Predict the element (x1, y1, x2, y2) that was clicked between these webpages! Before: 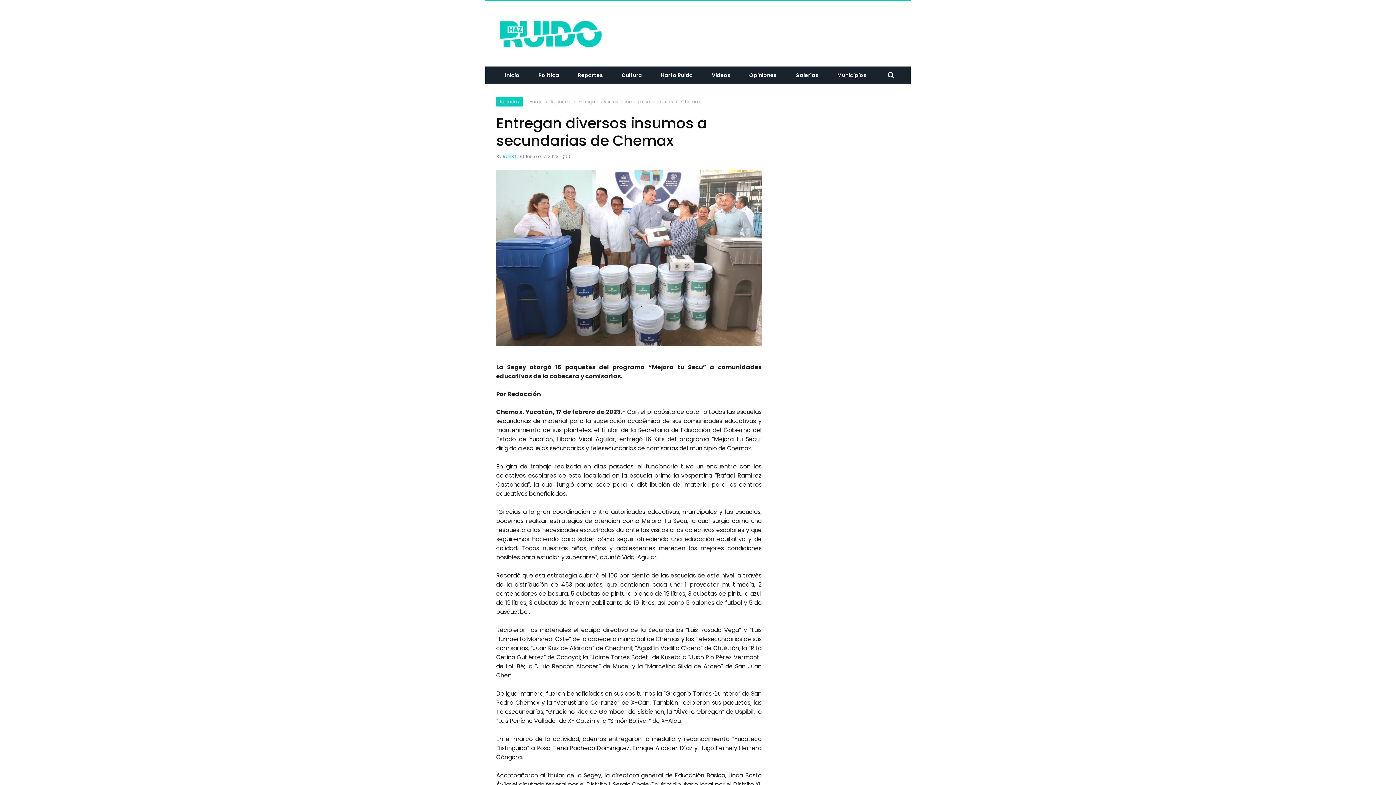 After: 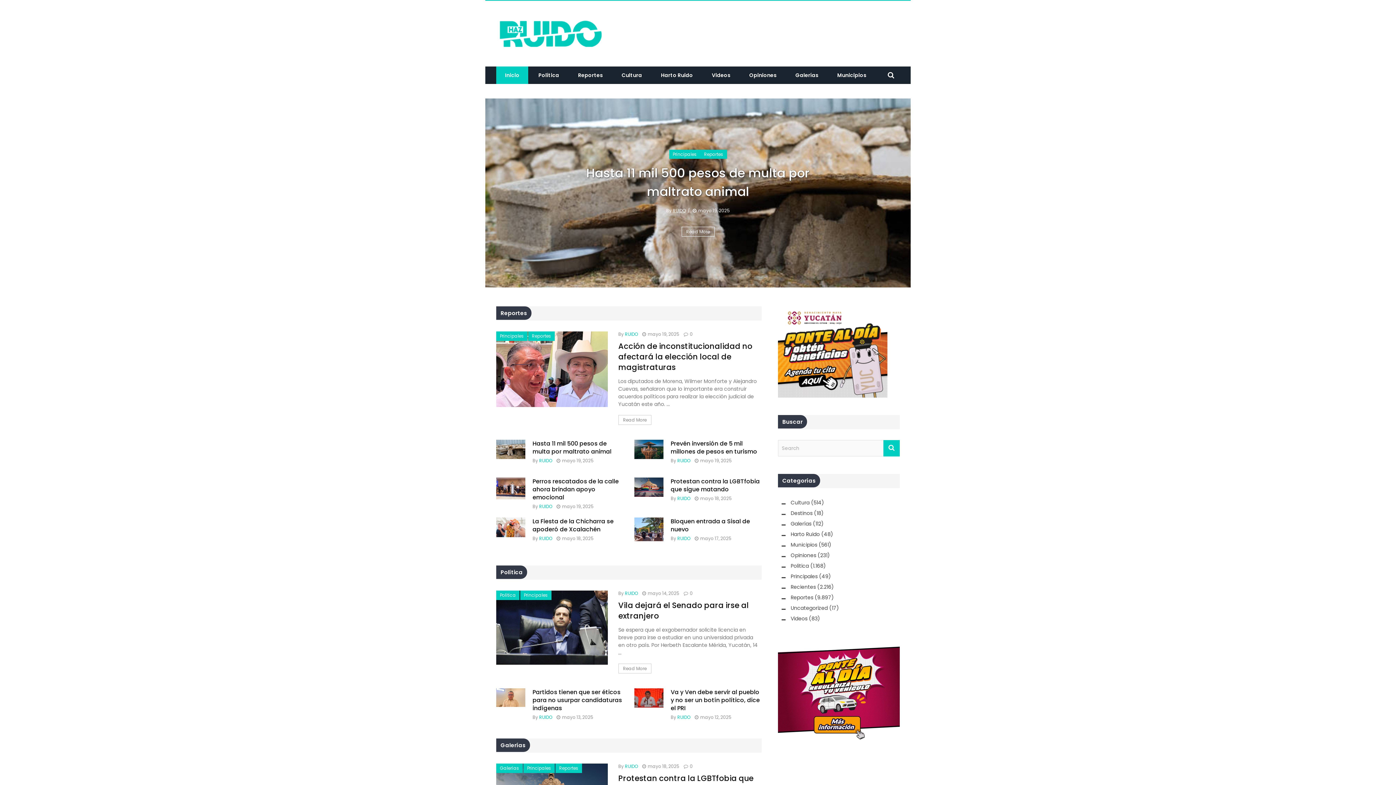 Action: bbox: (496, 12, 900, 55)